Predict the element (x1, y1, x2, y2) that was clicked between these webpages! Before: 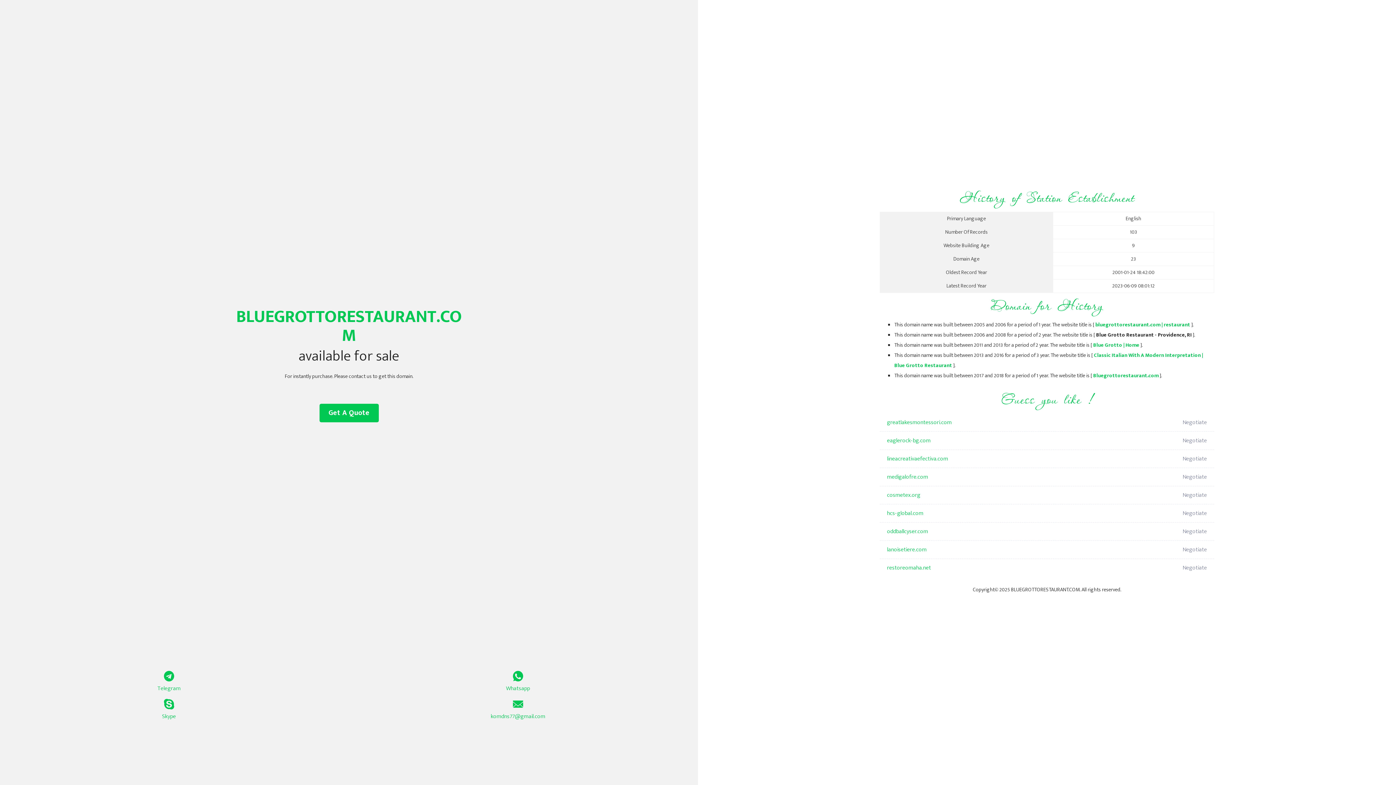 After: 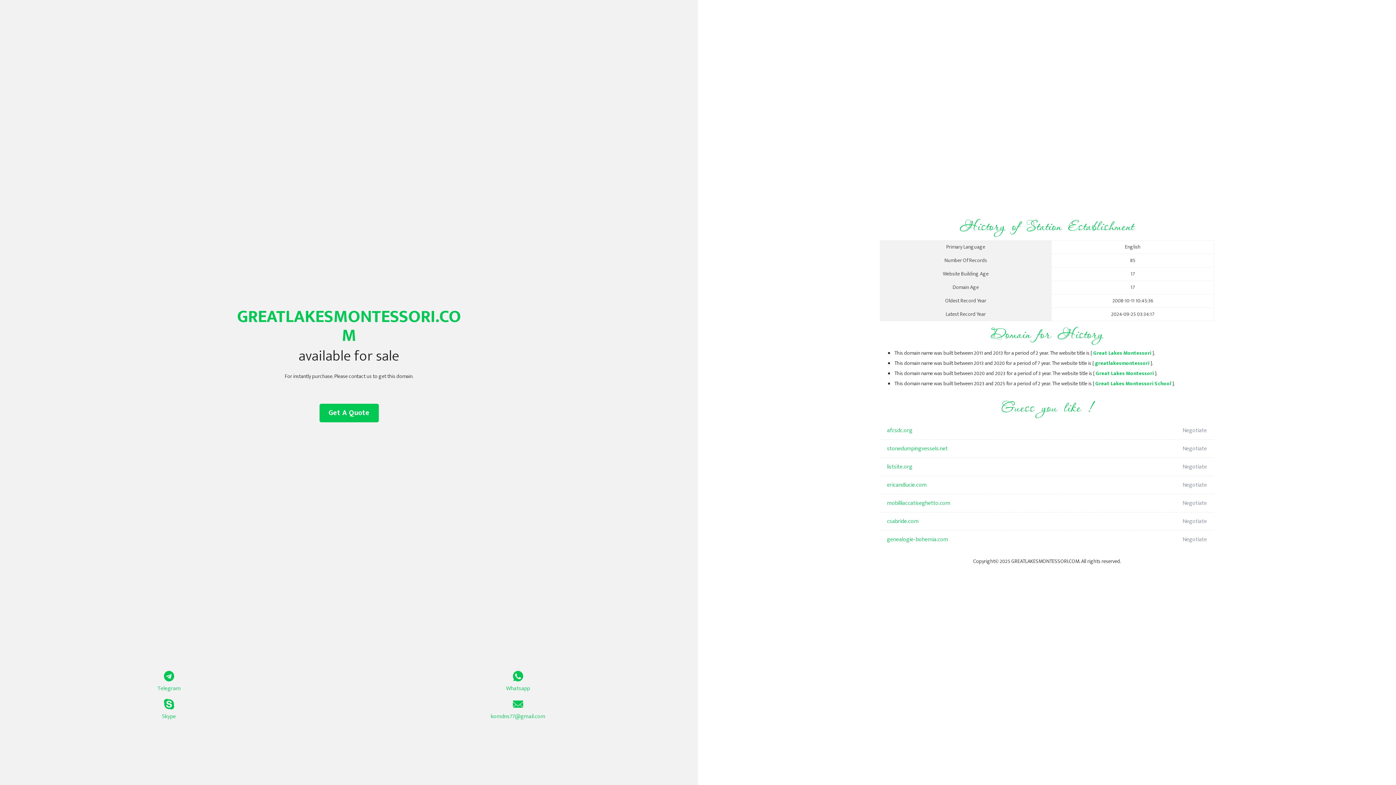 Action: label: greatlakesmontessori.com bbox: (887, 413, 1098, 432)